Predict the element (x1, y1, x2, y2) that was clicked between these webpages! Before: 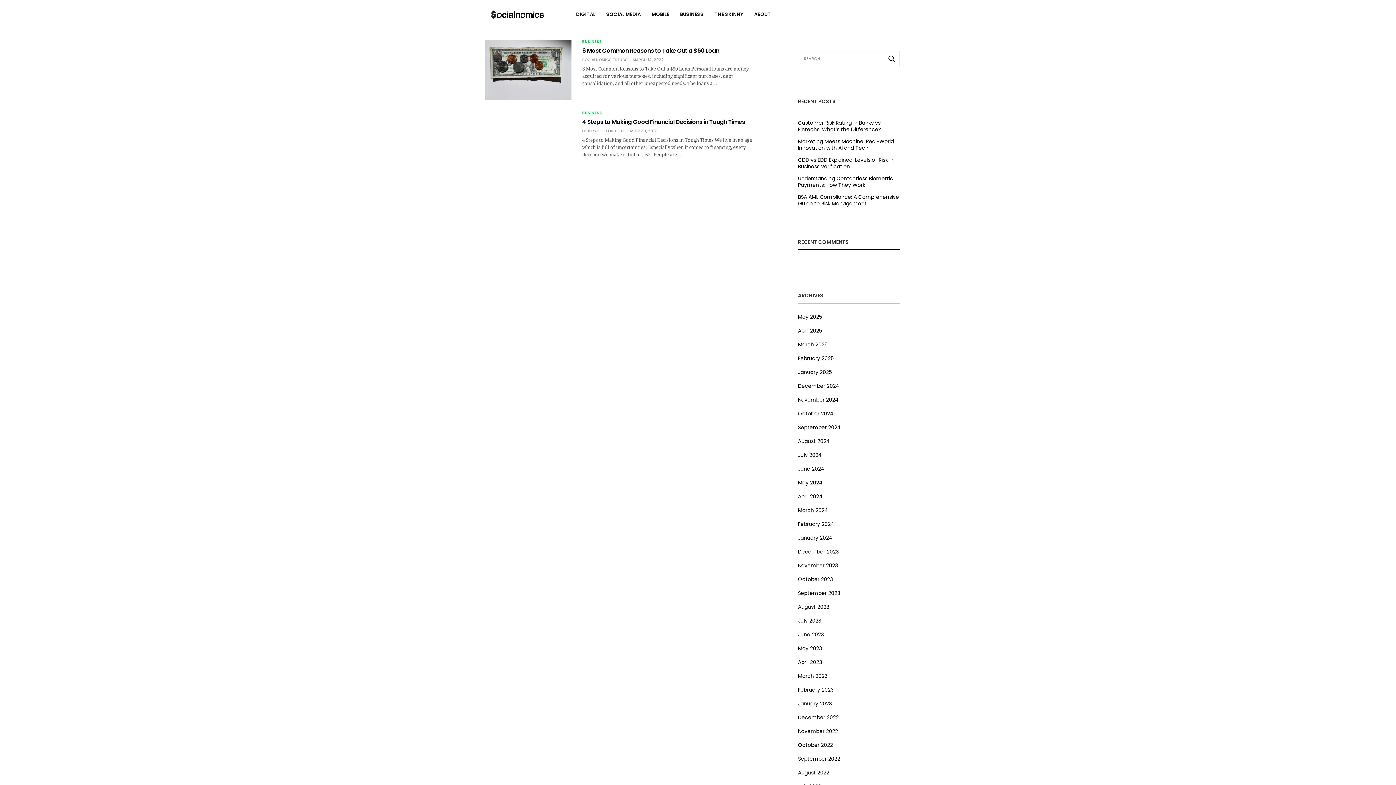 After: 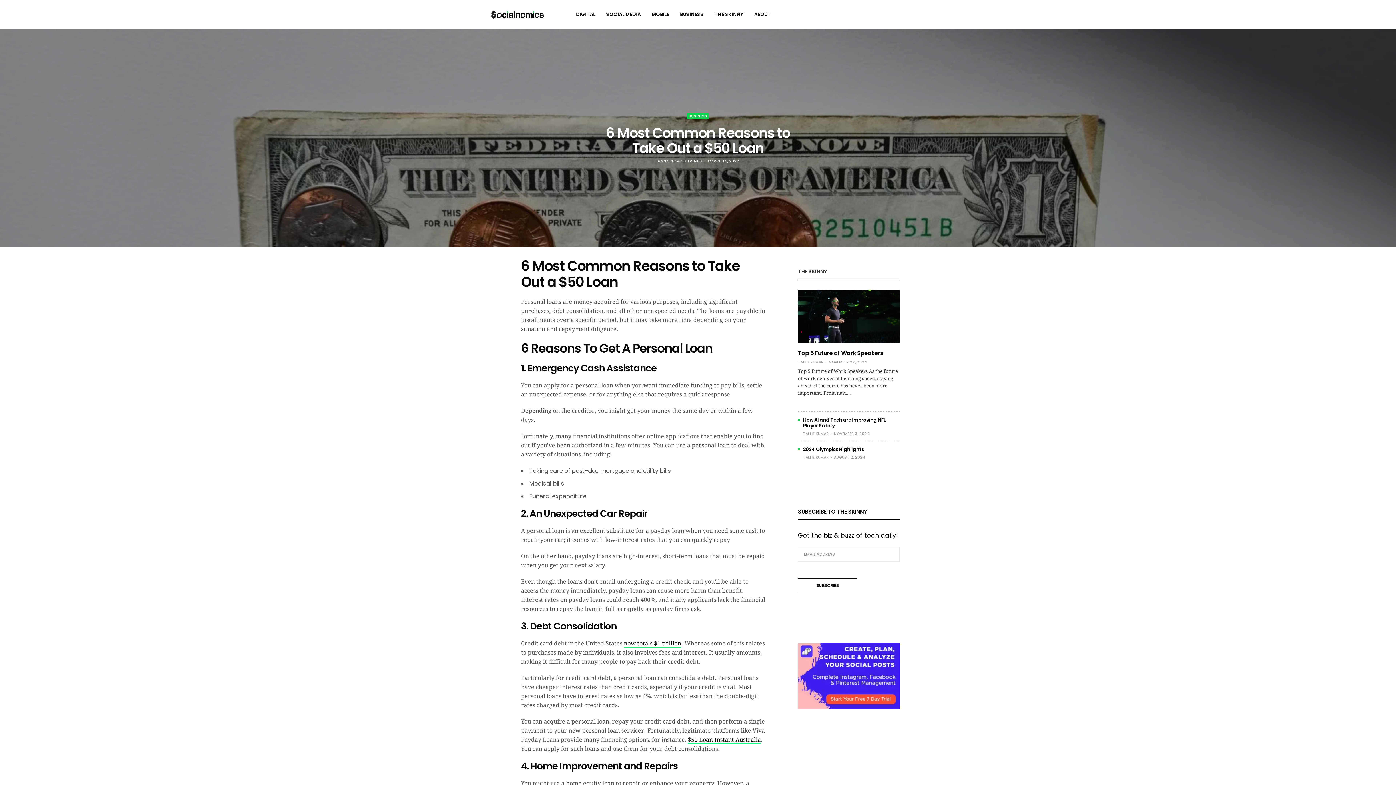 Action: bbox: (582, 46, 719, 54) label: 6 Most Common Reasons to Take Out a $50 Loan